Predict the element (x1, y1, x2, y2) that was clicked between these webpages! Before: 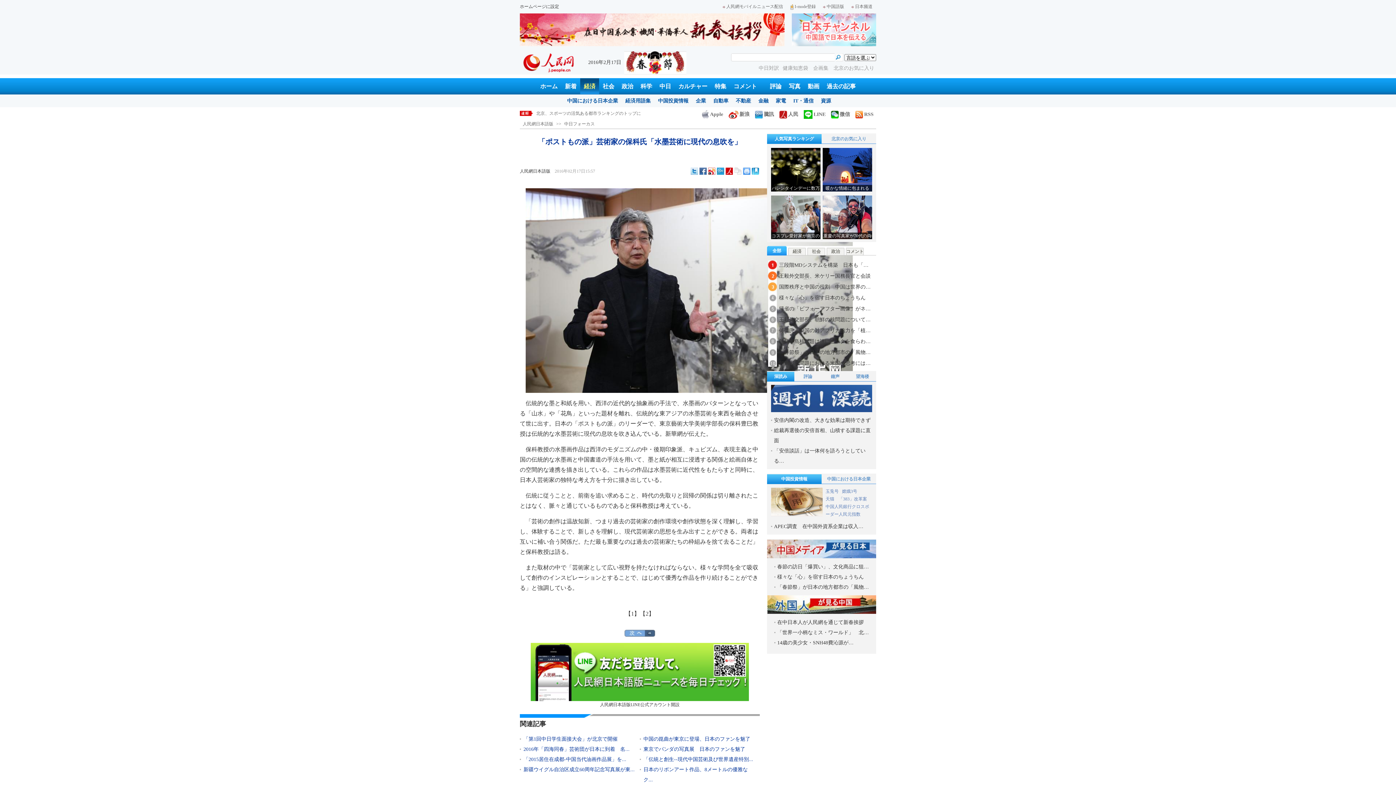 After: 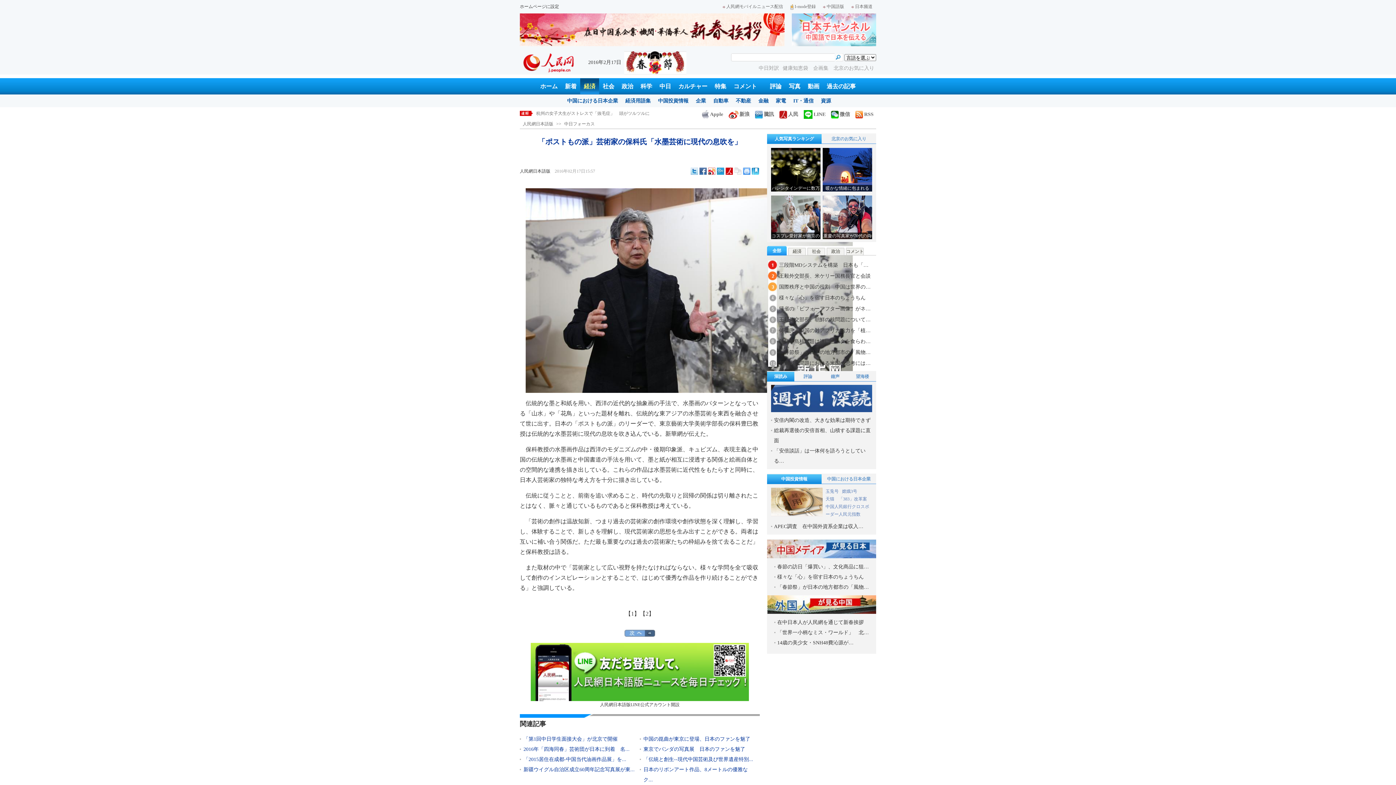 Action: bbox: (580, 78, 599, 94) label: 経済